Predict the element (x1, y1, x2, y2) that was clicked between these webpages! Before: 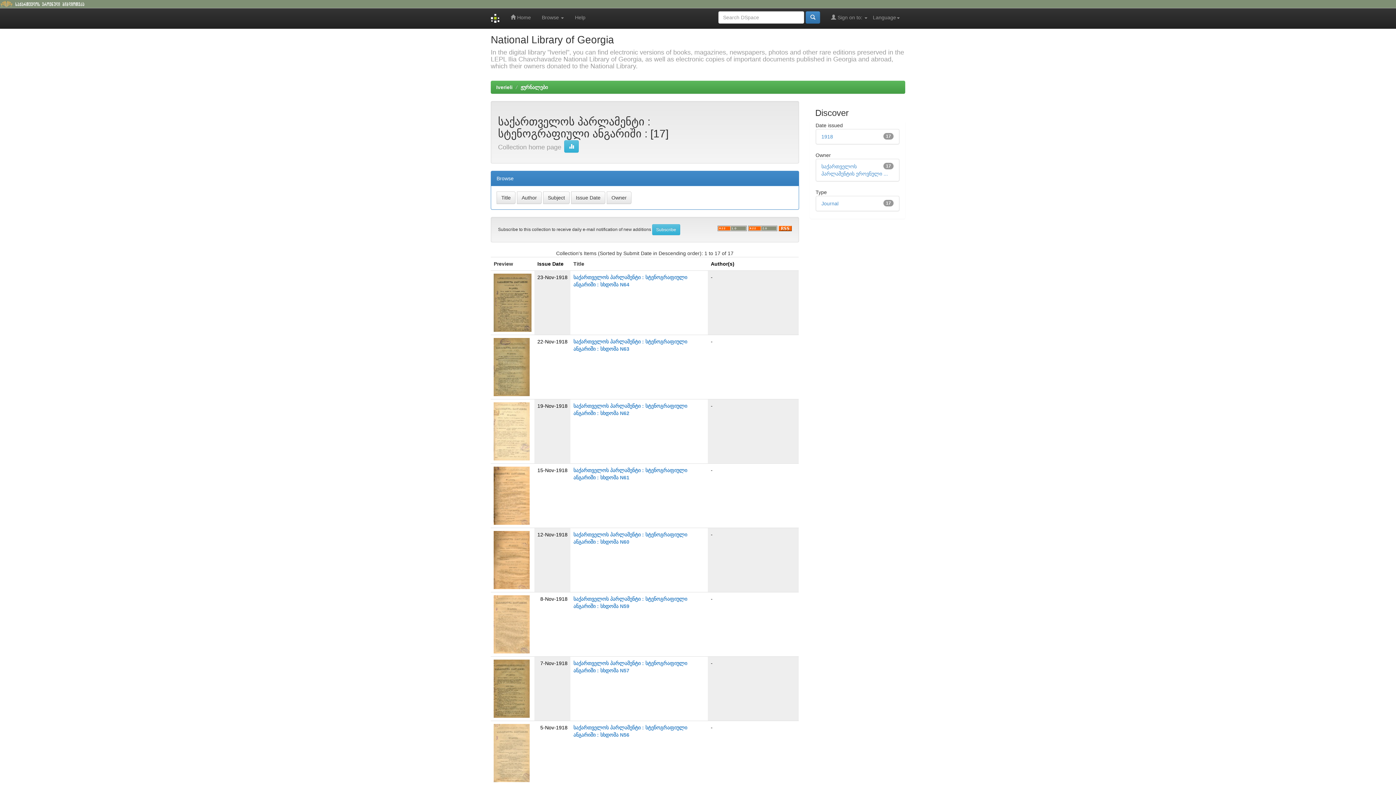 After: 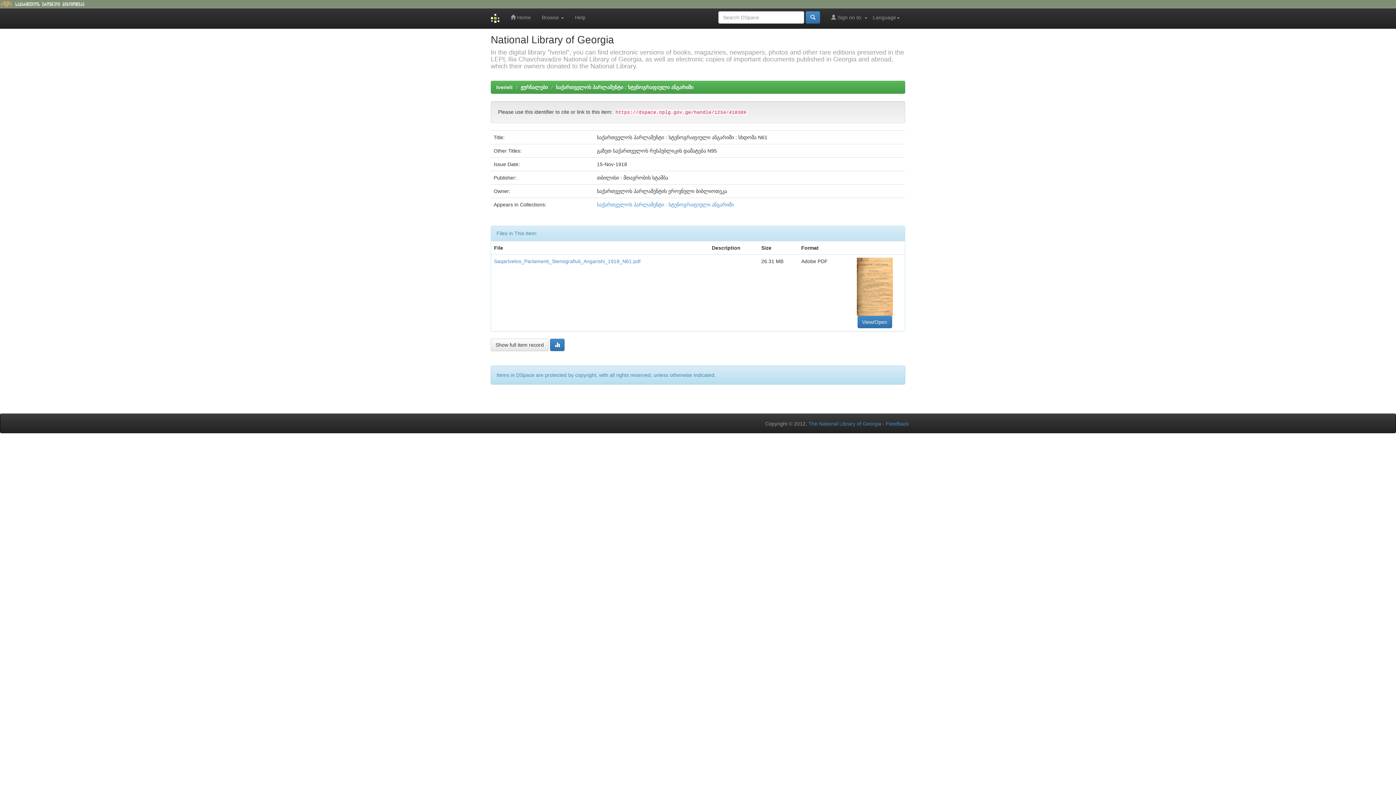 Action: bbox: (493, 492, 529, 498)